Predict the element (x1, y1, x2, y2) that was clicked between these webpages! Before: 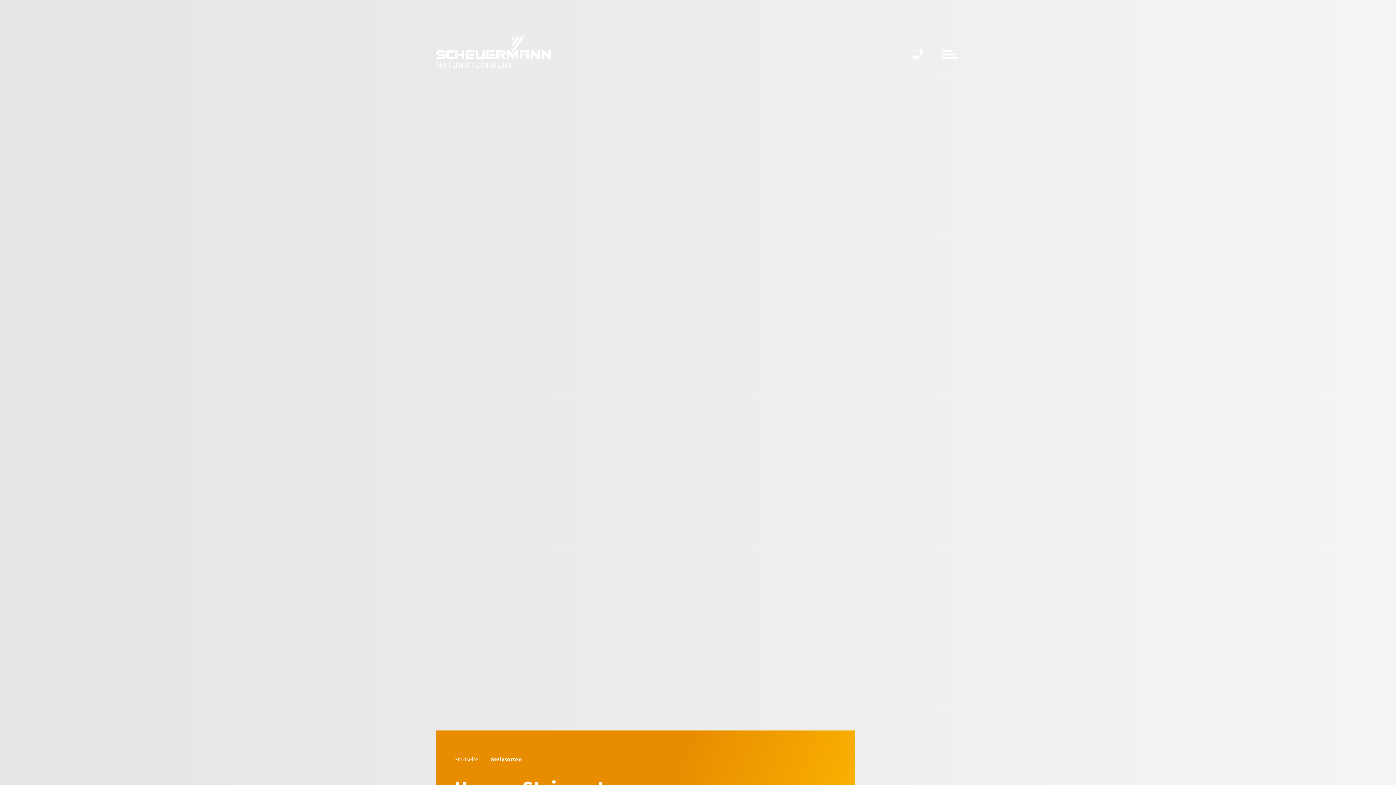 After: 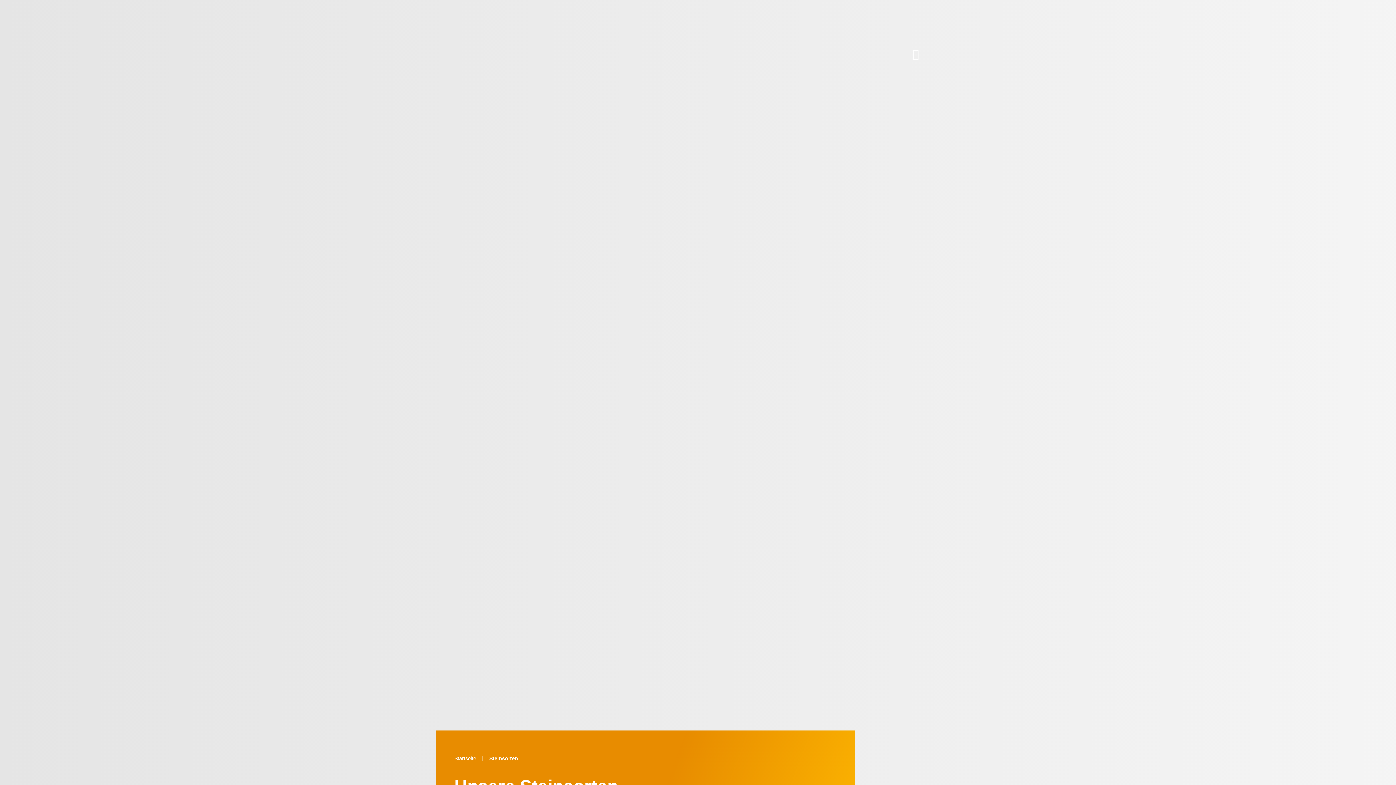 Action: label: Steinsorten bbox: (490, 755, 521, 763)